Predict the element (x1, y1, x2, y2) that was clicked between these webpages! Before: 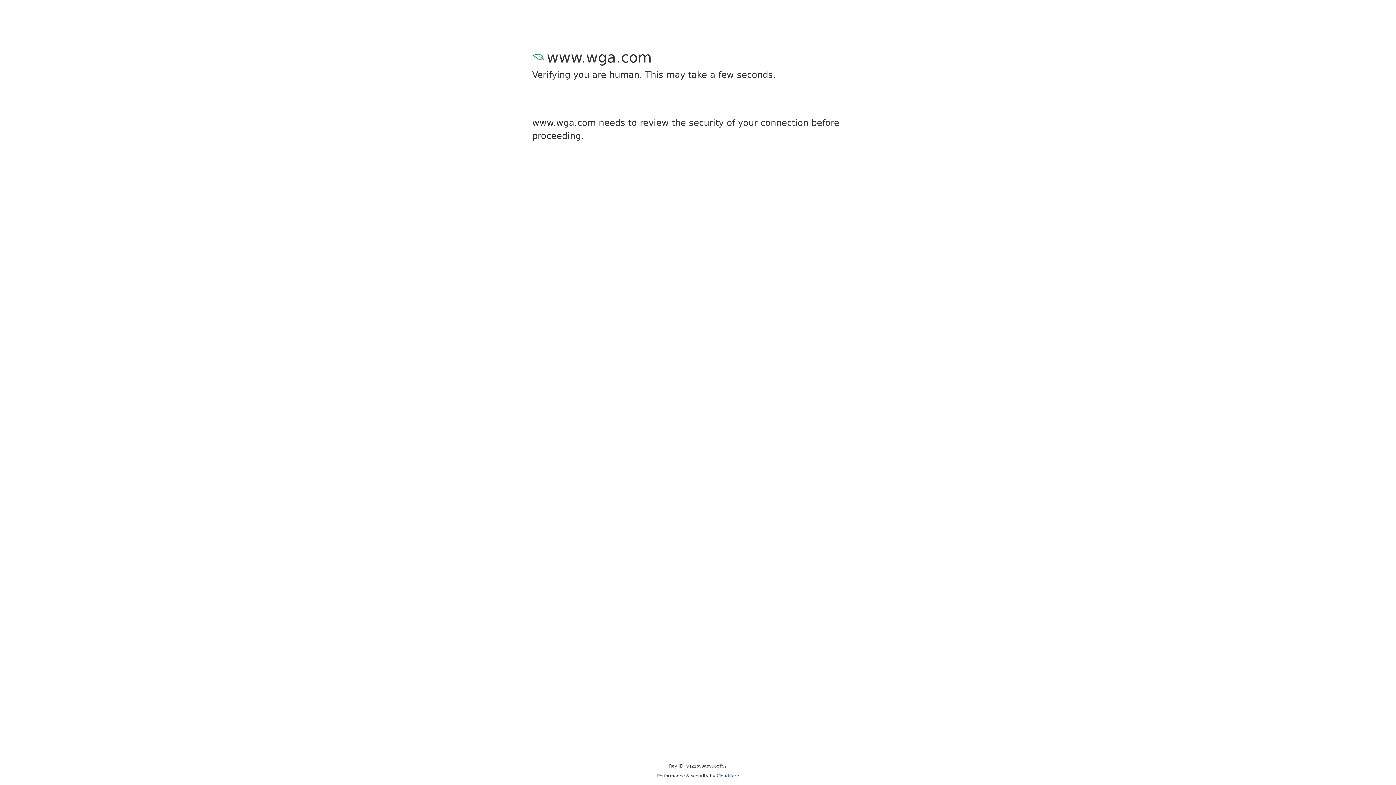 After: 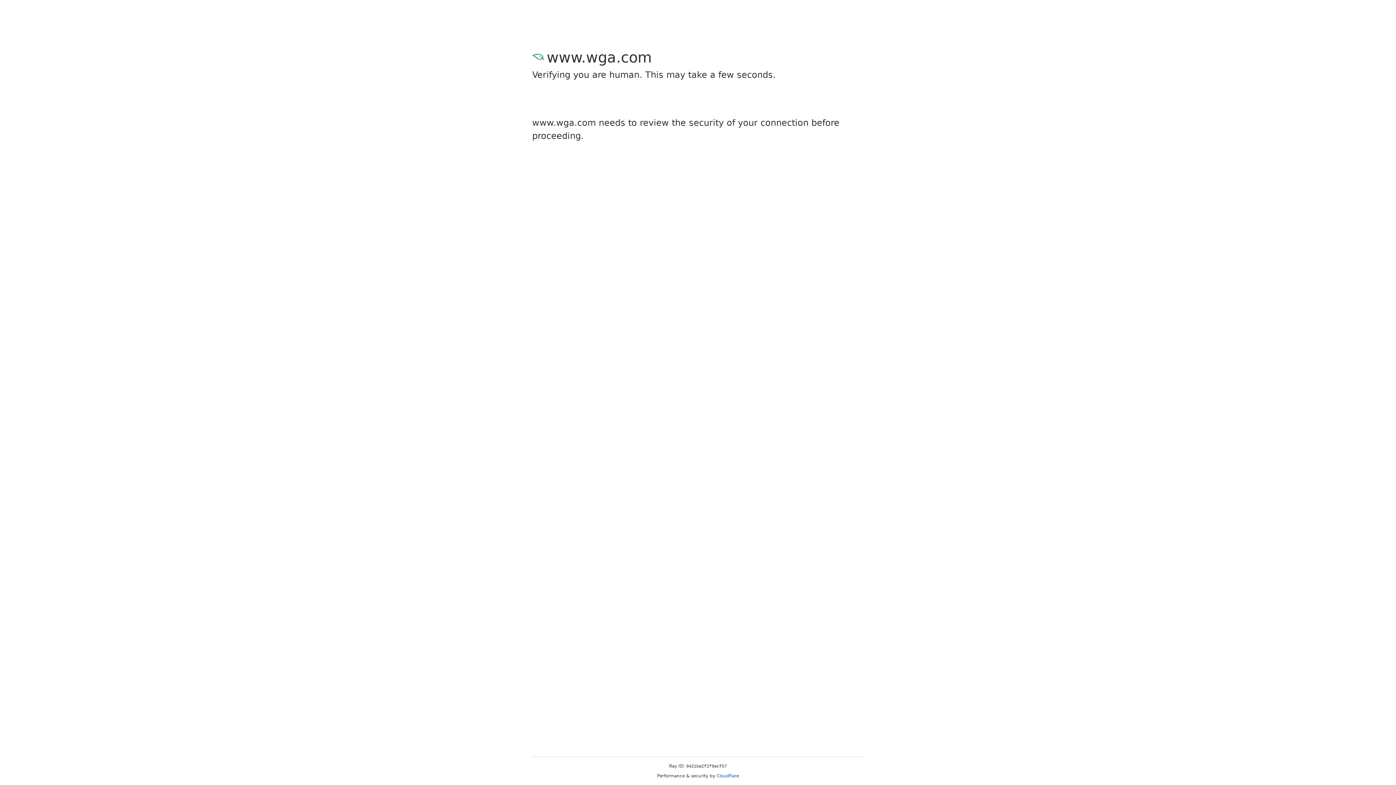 Action: bbox: (716, 773, 739, 778) label: Cloudflare